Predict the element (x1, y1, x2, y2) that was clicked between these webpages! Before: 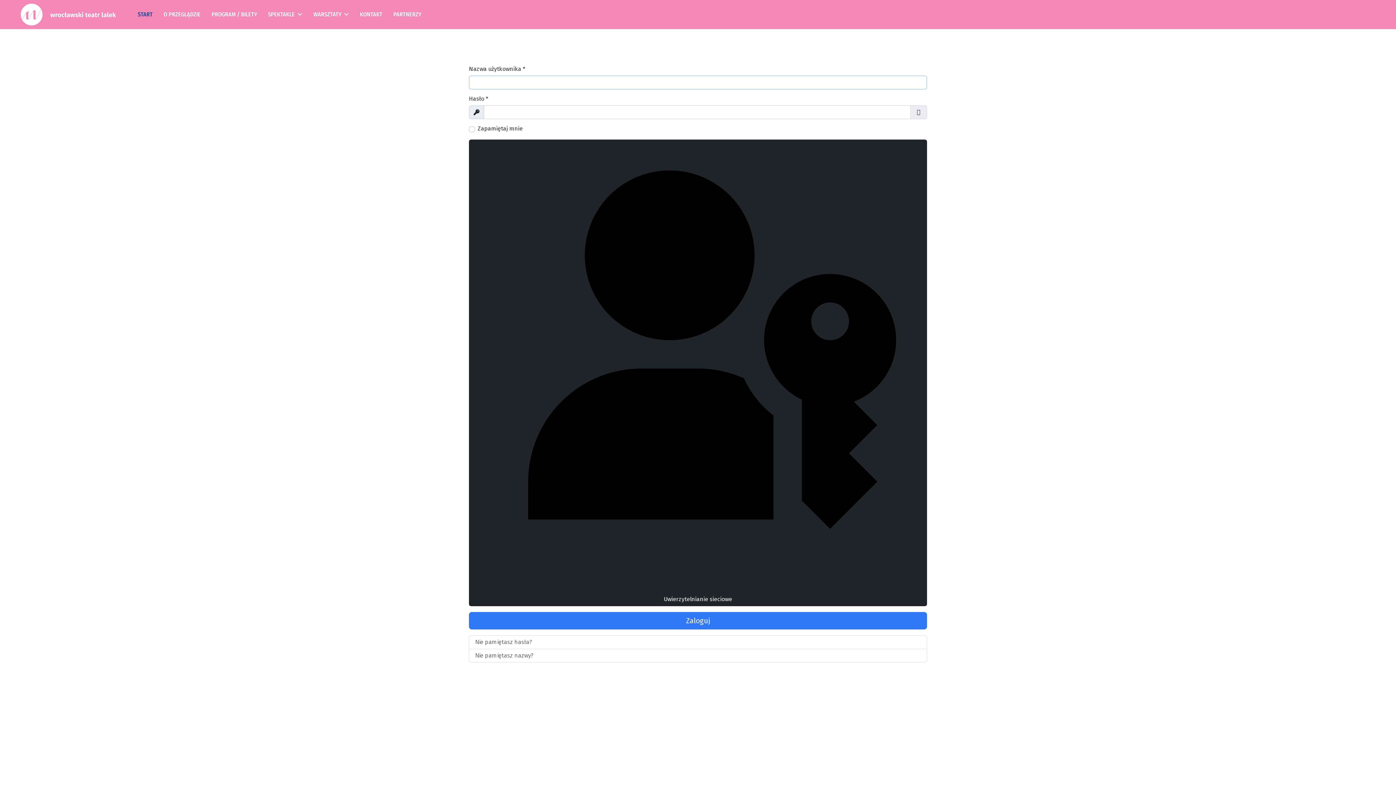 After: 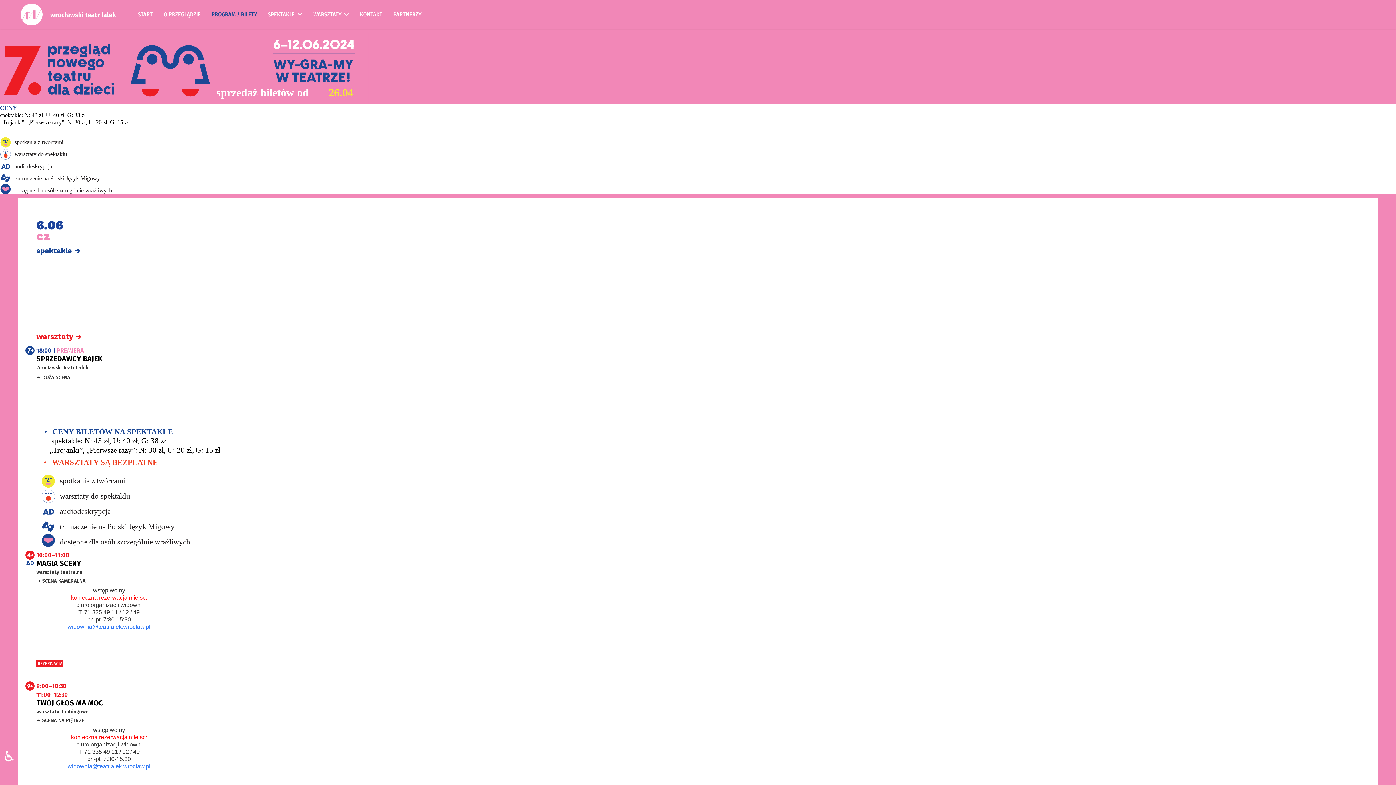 Action: label: PROGRAM / BILETY bbox: (206, 11, 262, 17)